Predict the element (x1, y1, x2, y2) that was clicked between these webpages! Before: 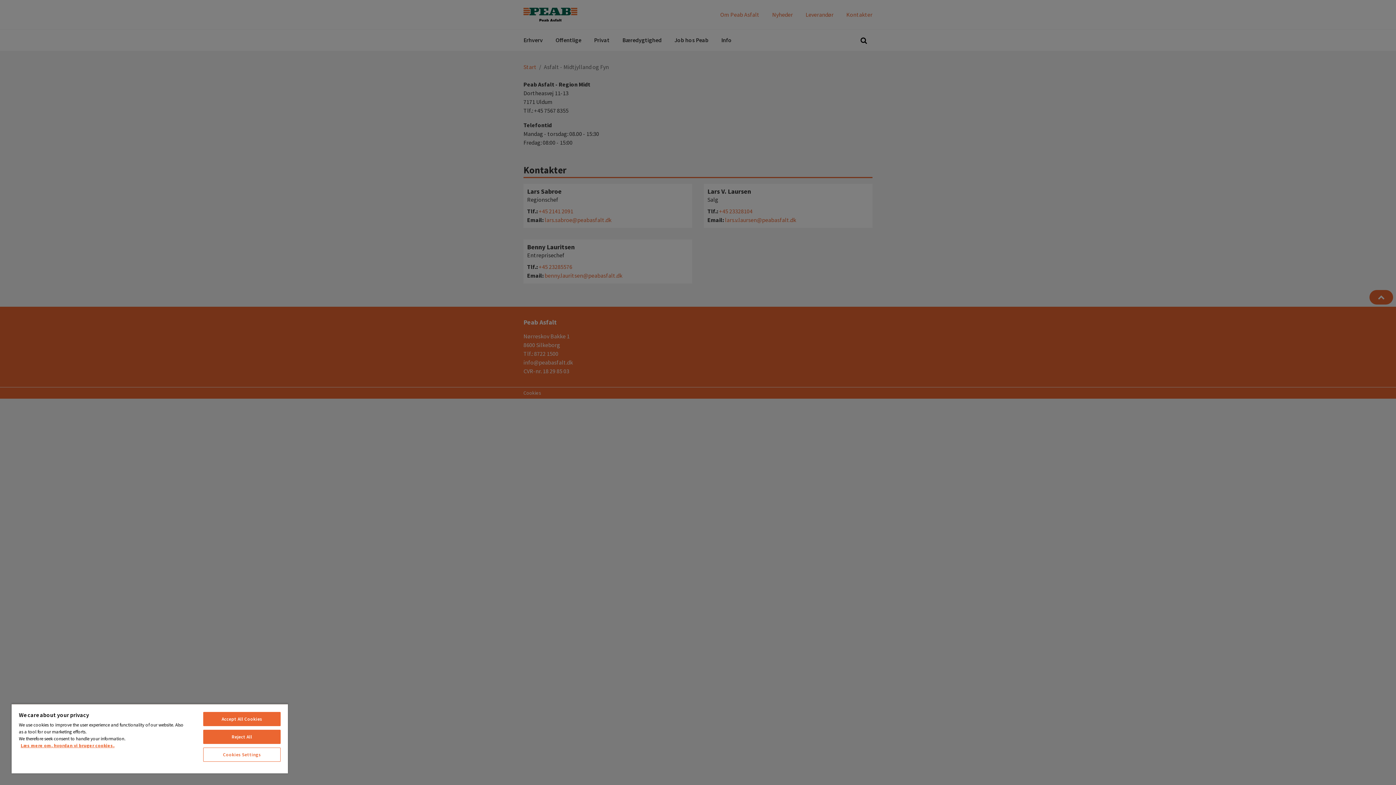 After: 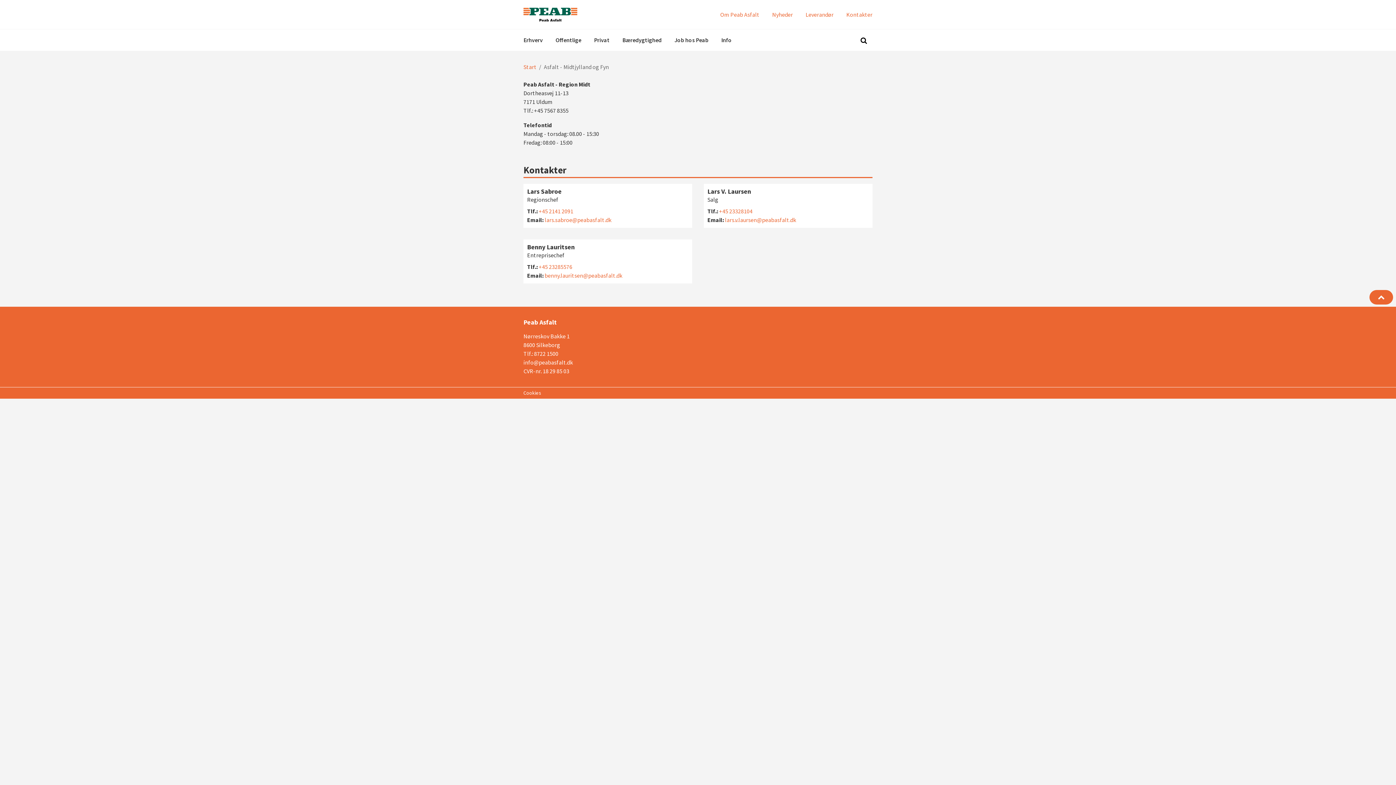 Action: label: Accept All Cookies bbox: (203, 712, 280, 726)